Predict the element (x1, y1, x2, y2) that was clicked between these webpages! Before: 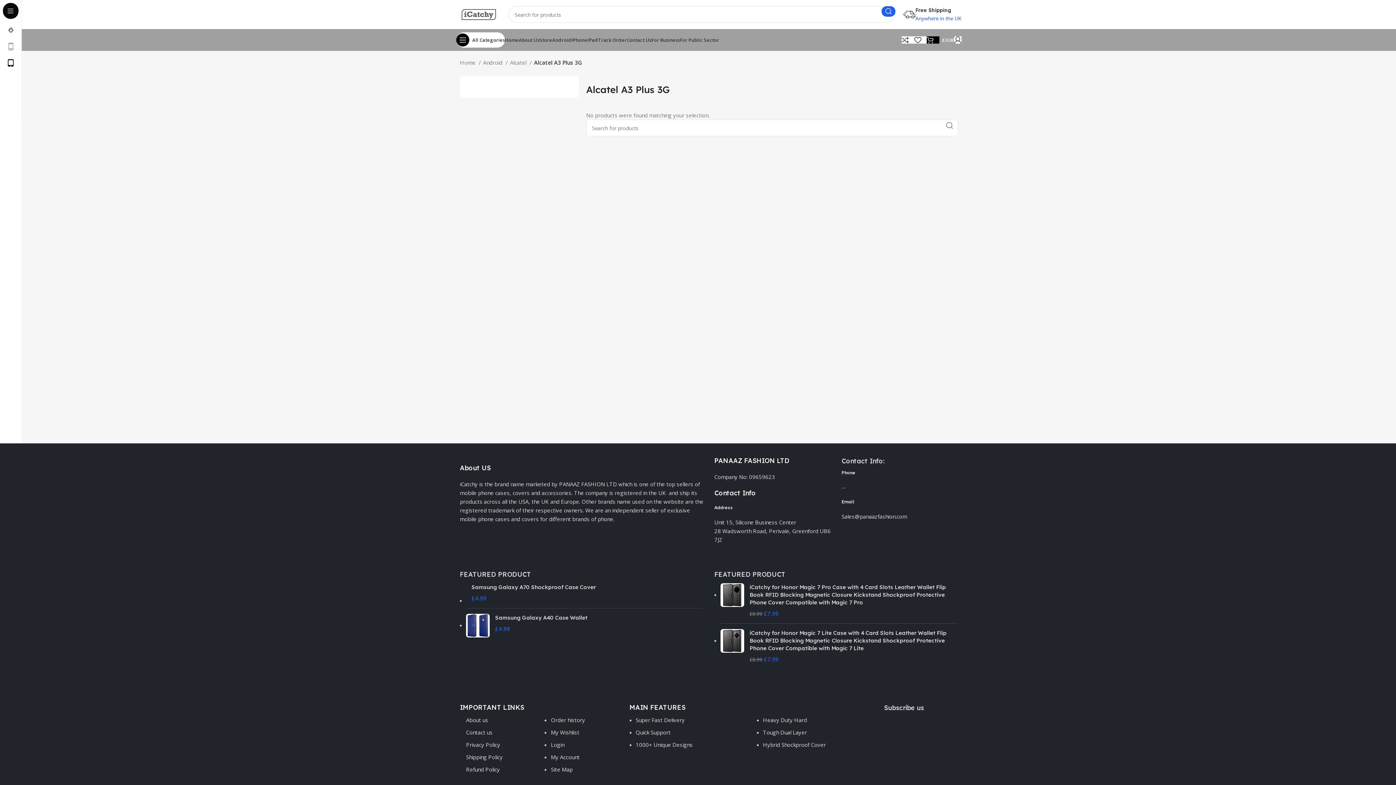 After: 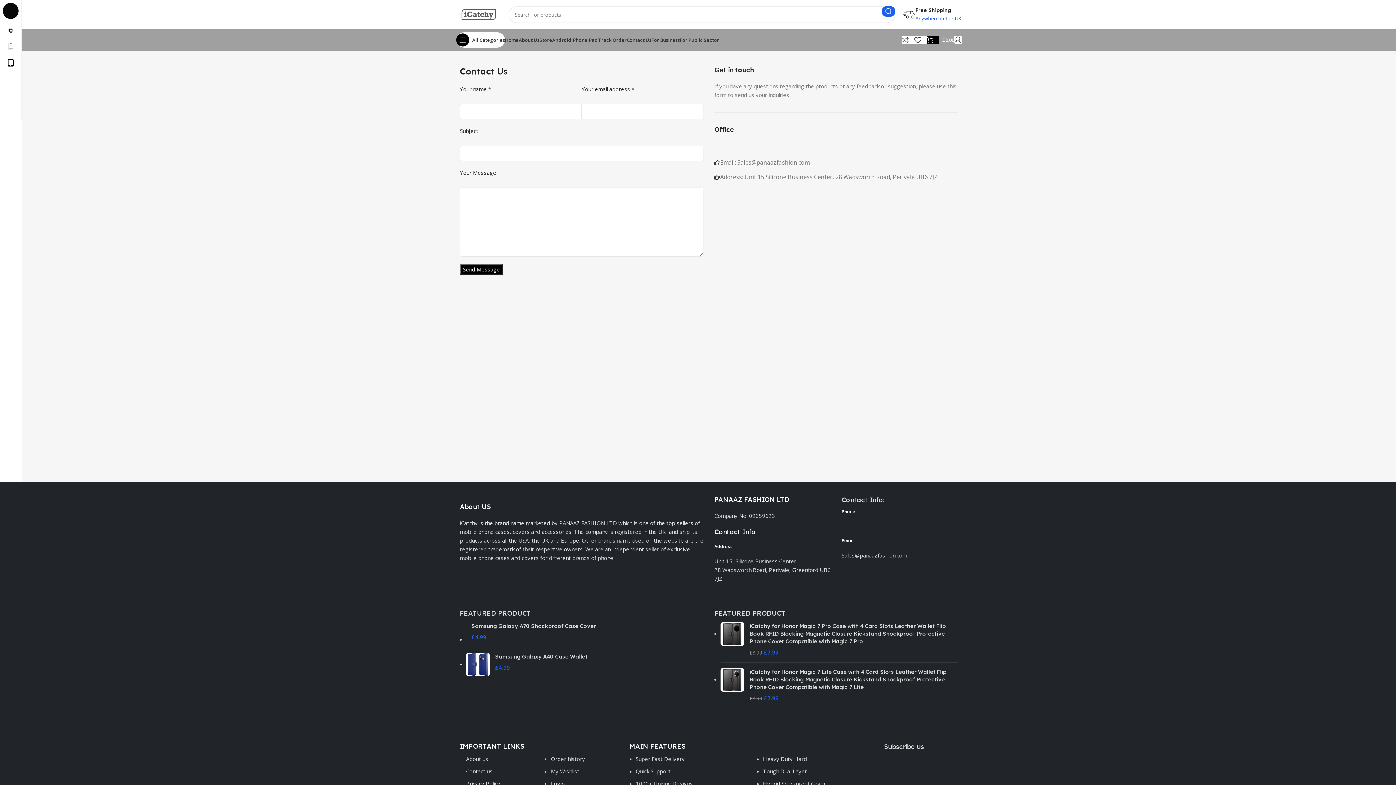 Action: label: Contact Us bbox: (626, 32, 651, 47)